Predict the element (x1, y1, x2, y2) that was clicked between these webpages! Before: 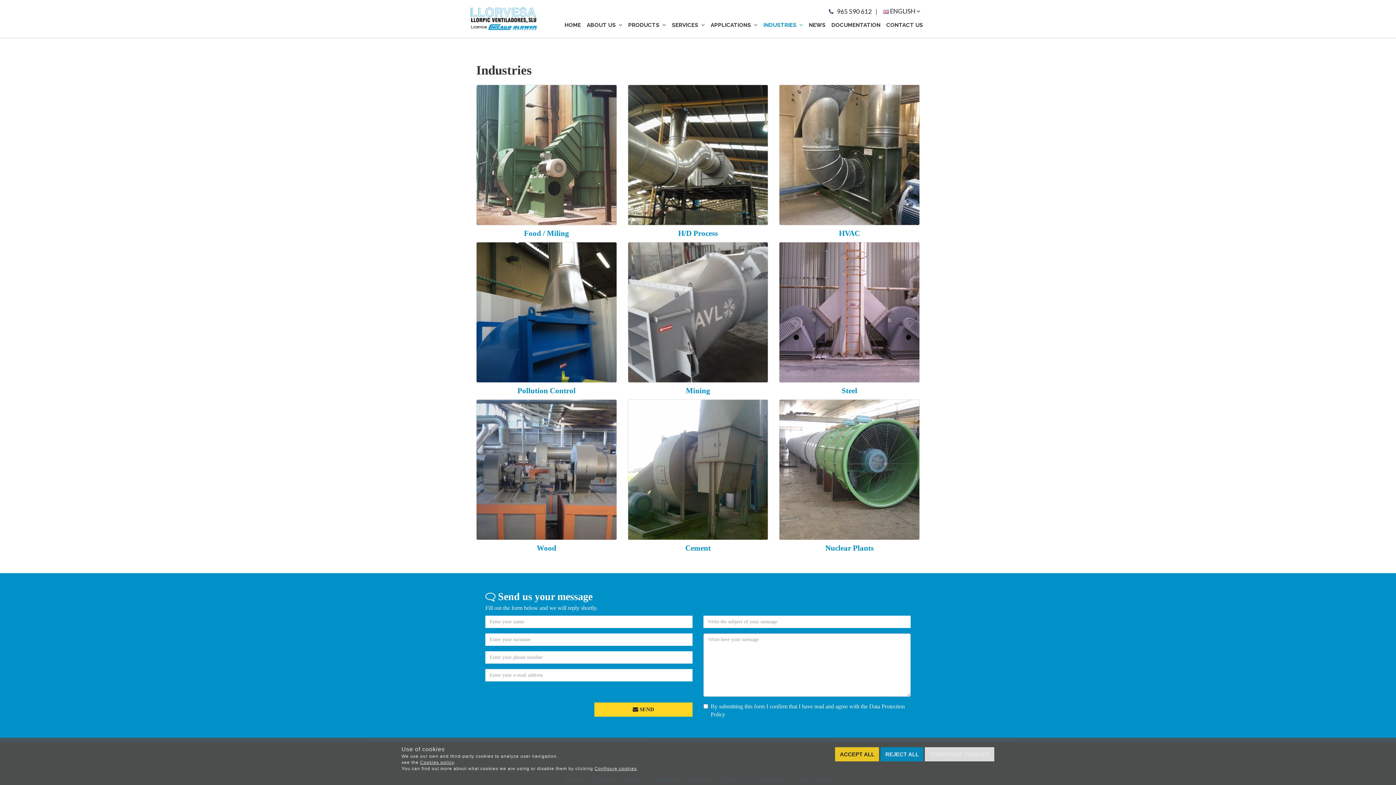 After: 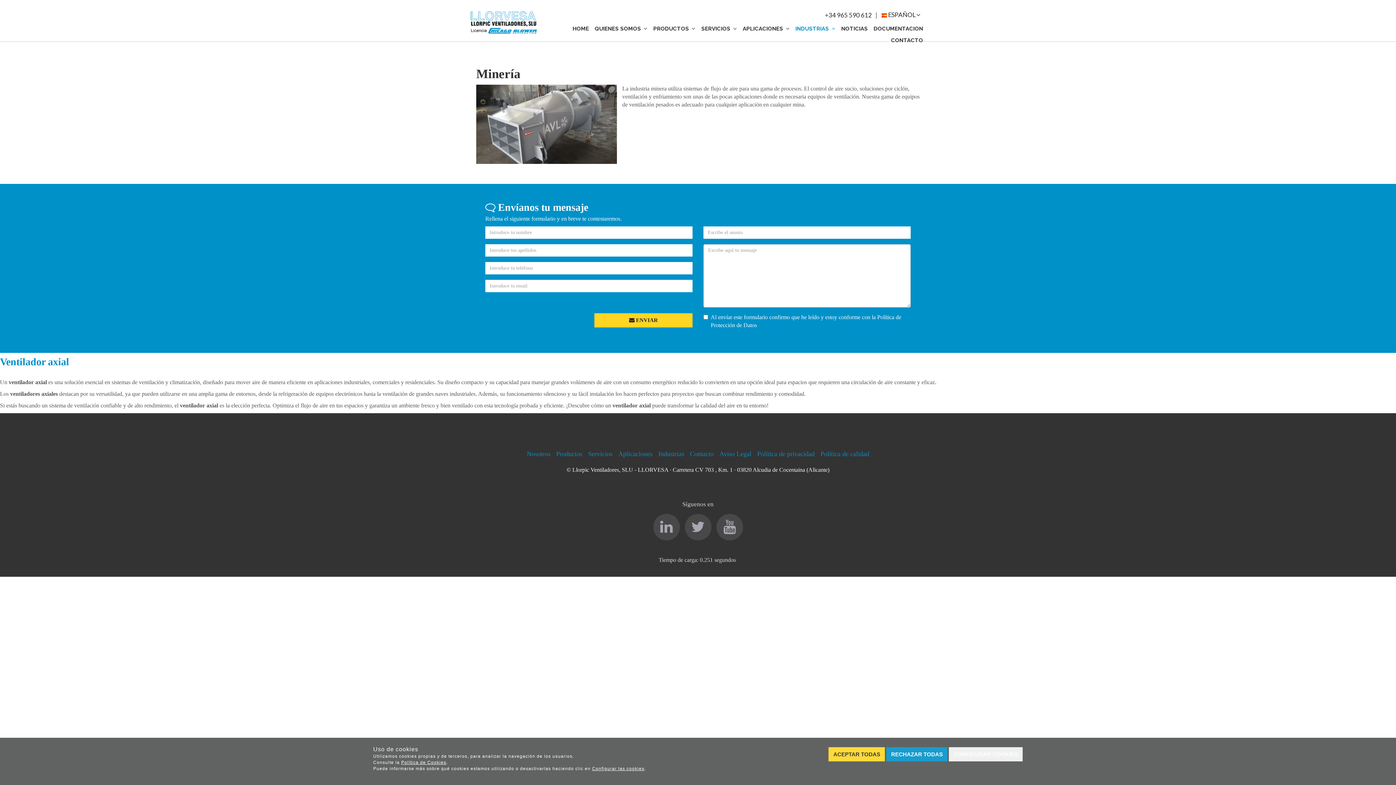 Action: bbox: (627, 242, 768, 382)